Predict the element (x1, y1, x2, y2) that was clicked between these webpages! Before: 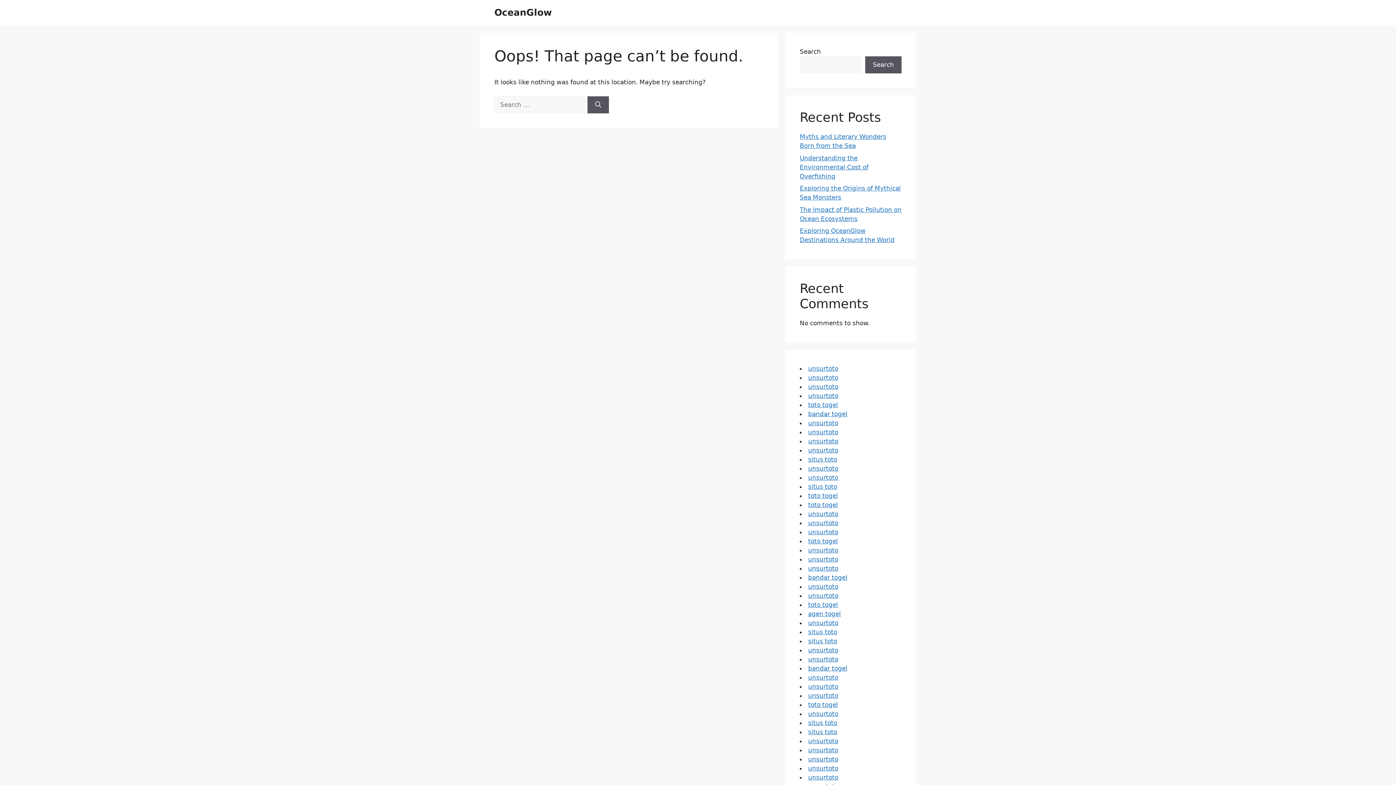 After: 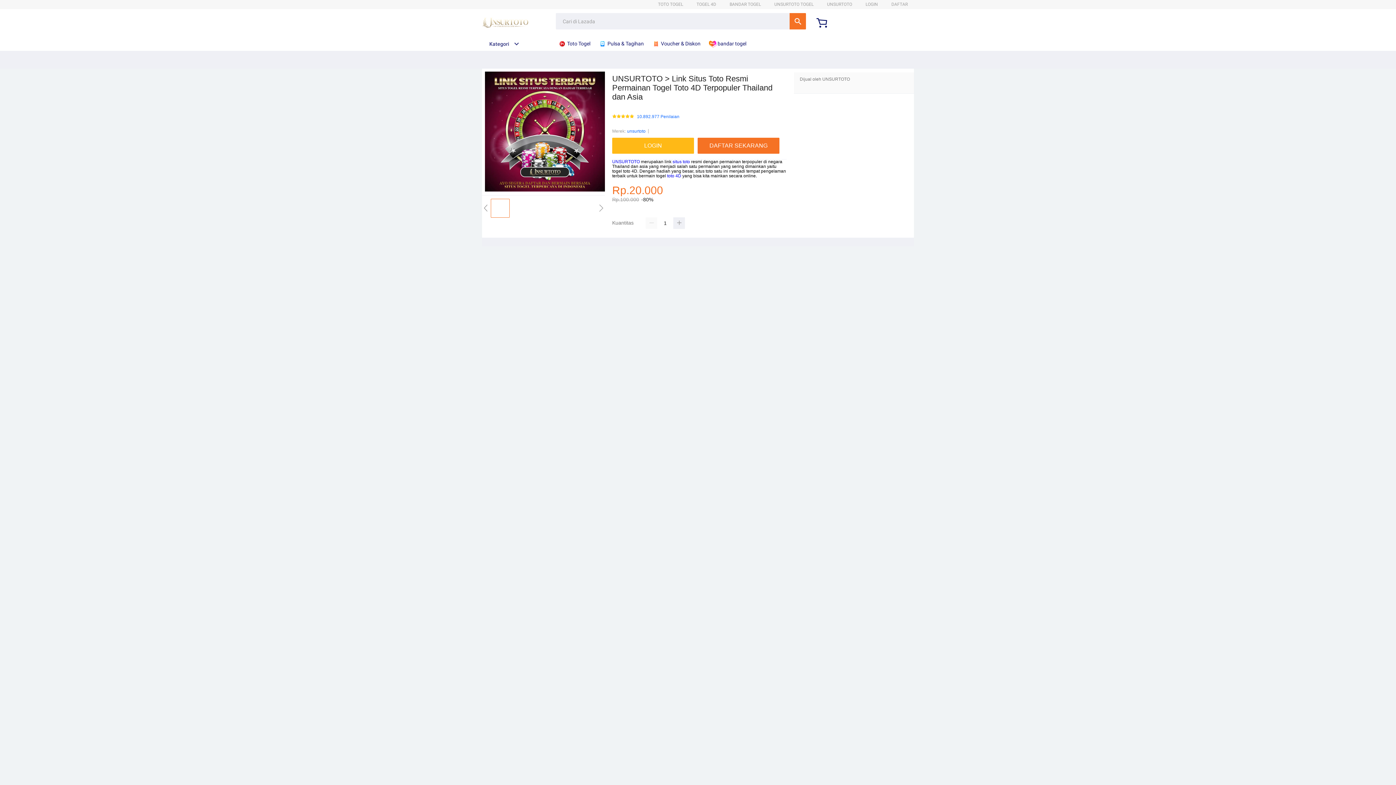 Action: bbox: (808, 456, 837, 463) label: situs toto